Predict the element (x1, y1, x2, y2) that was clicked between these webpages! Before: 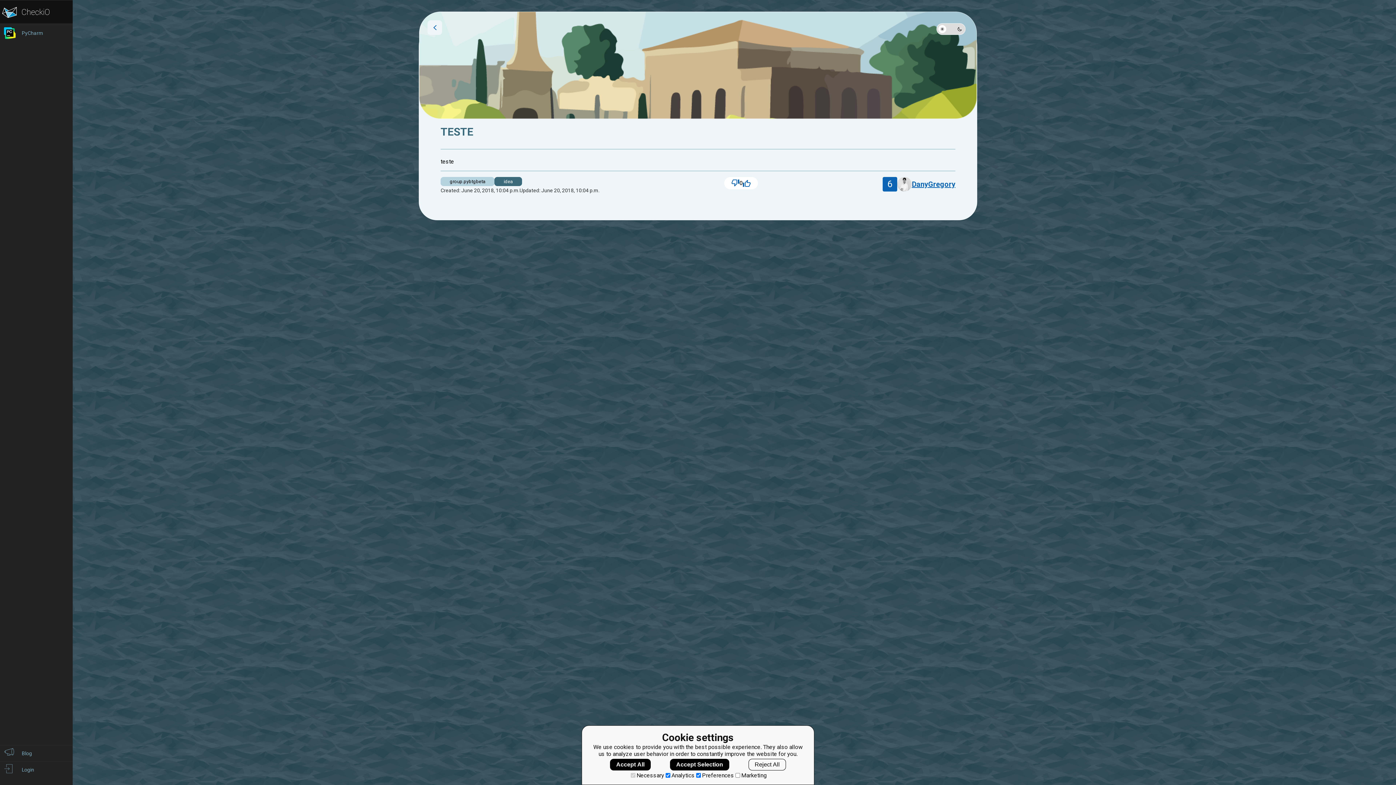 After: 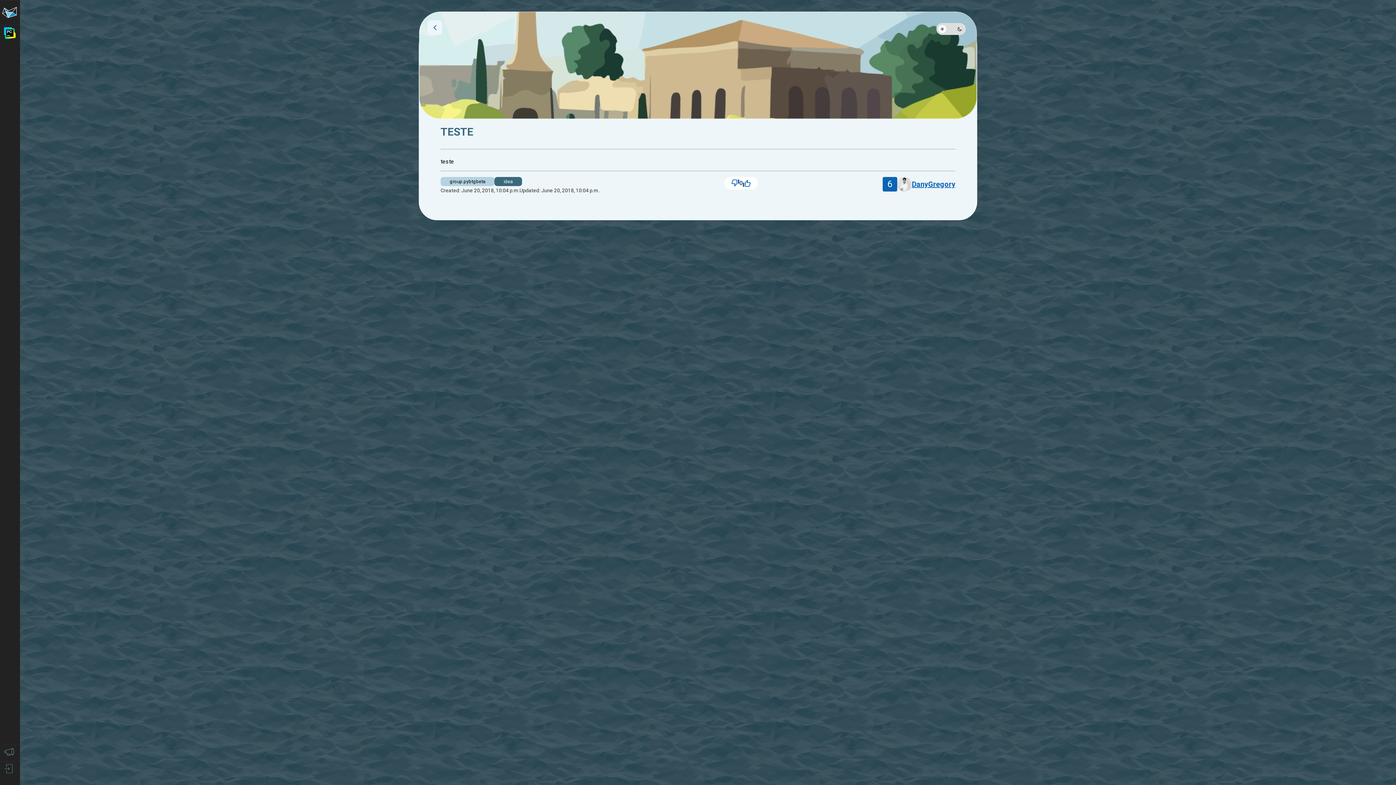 Action: bbox: (610, 759, 650, 770) label: Accept All